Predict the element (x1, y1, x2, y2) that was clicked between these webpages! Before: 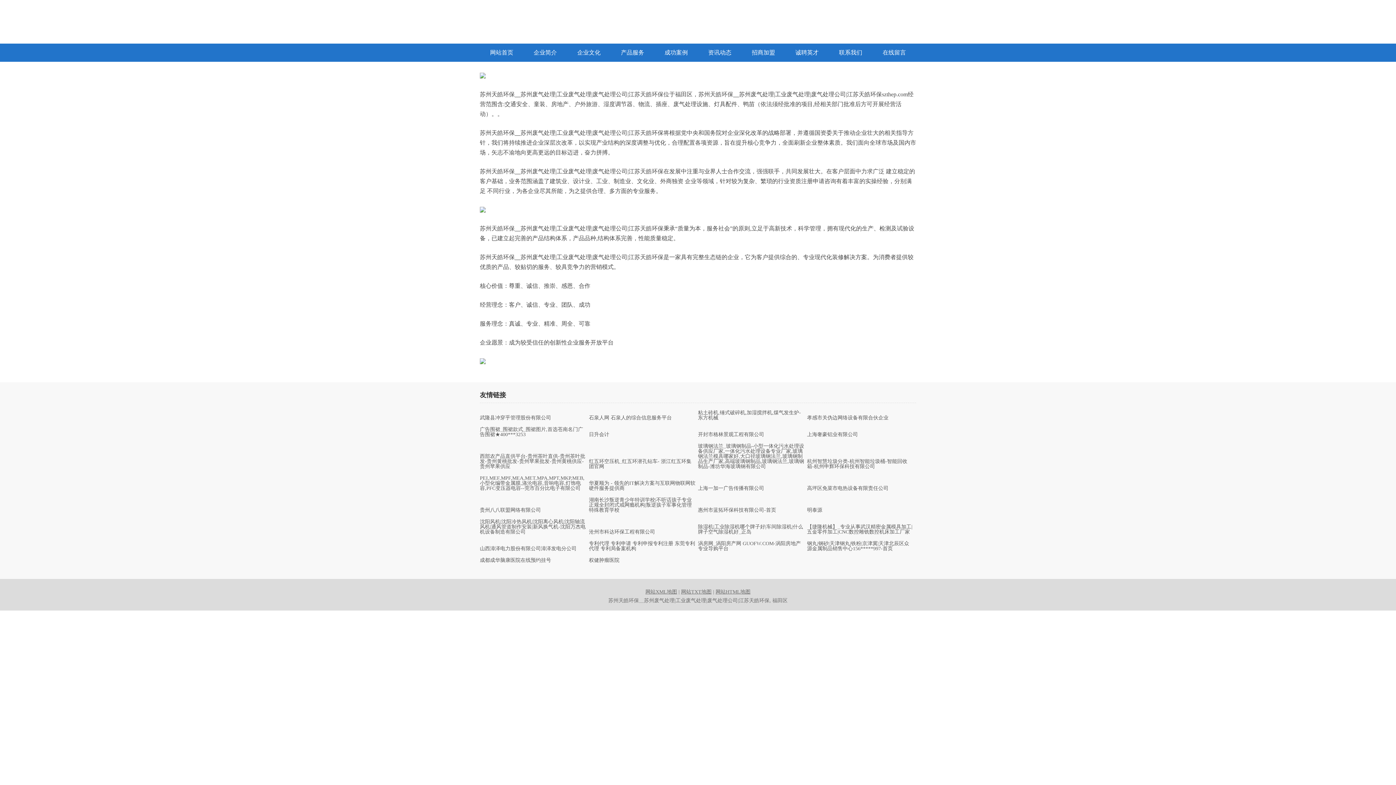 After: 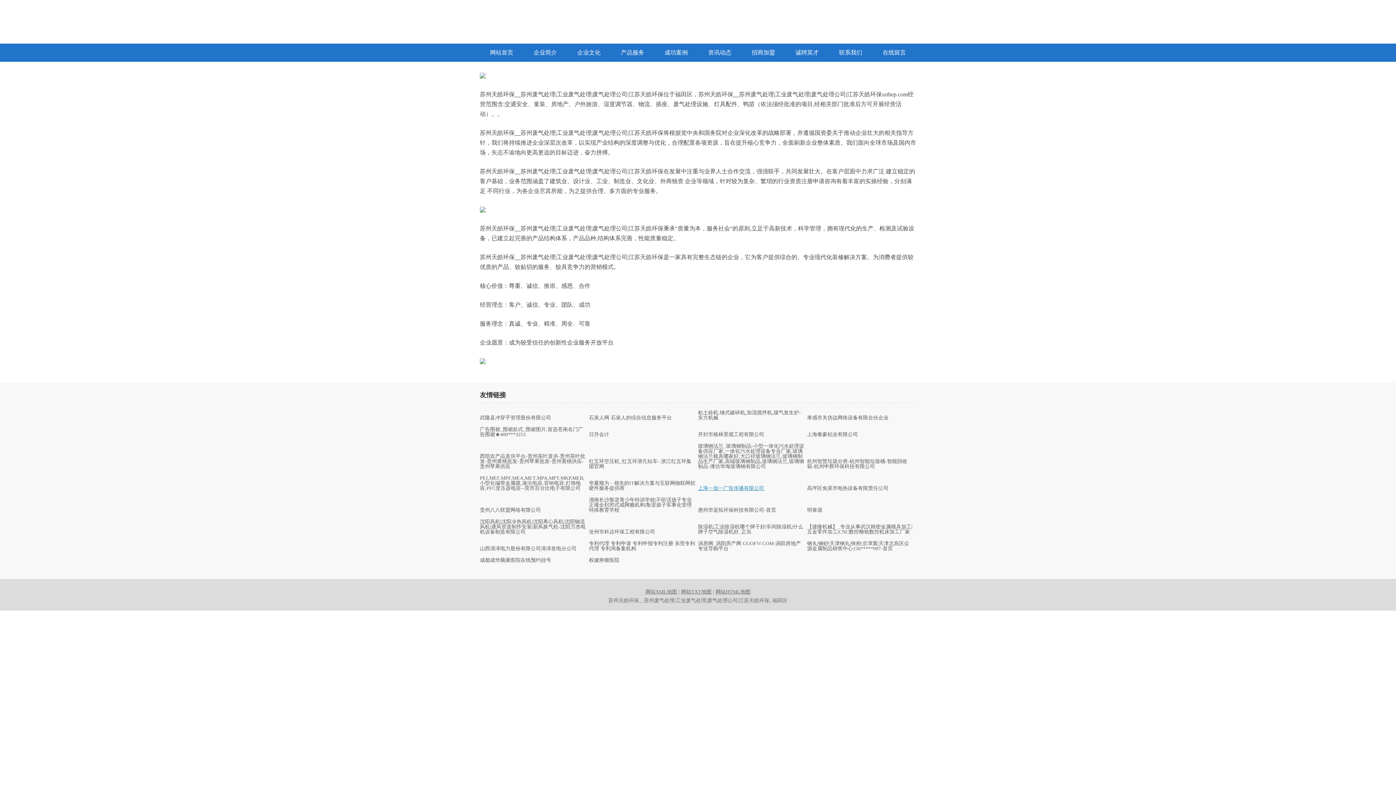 Action: label: 上海一加一广告传播有限公司 bbox: (698, 486, 807, 491)